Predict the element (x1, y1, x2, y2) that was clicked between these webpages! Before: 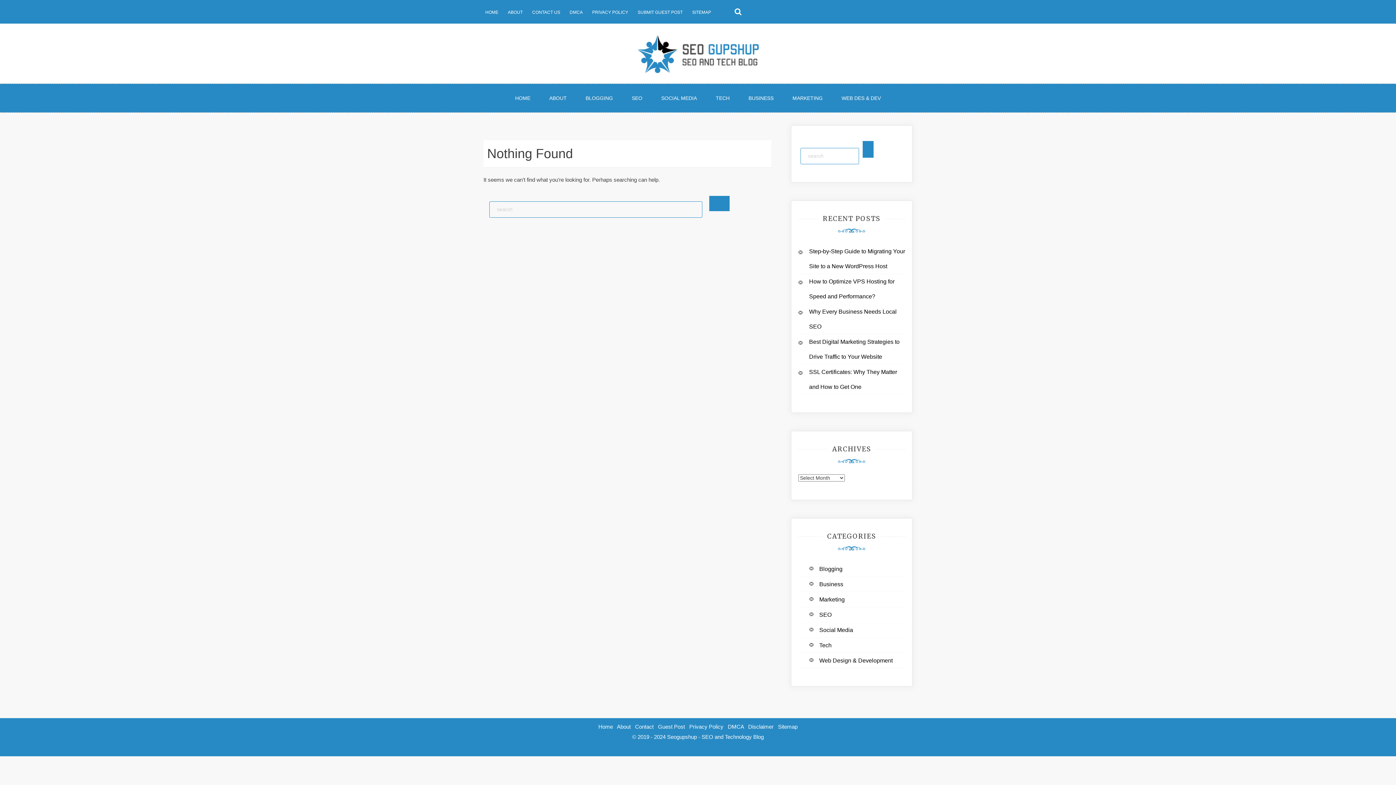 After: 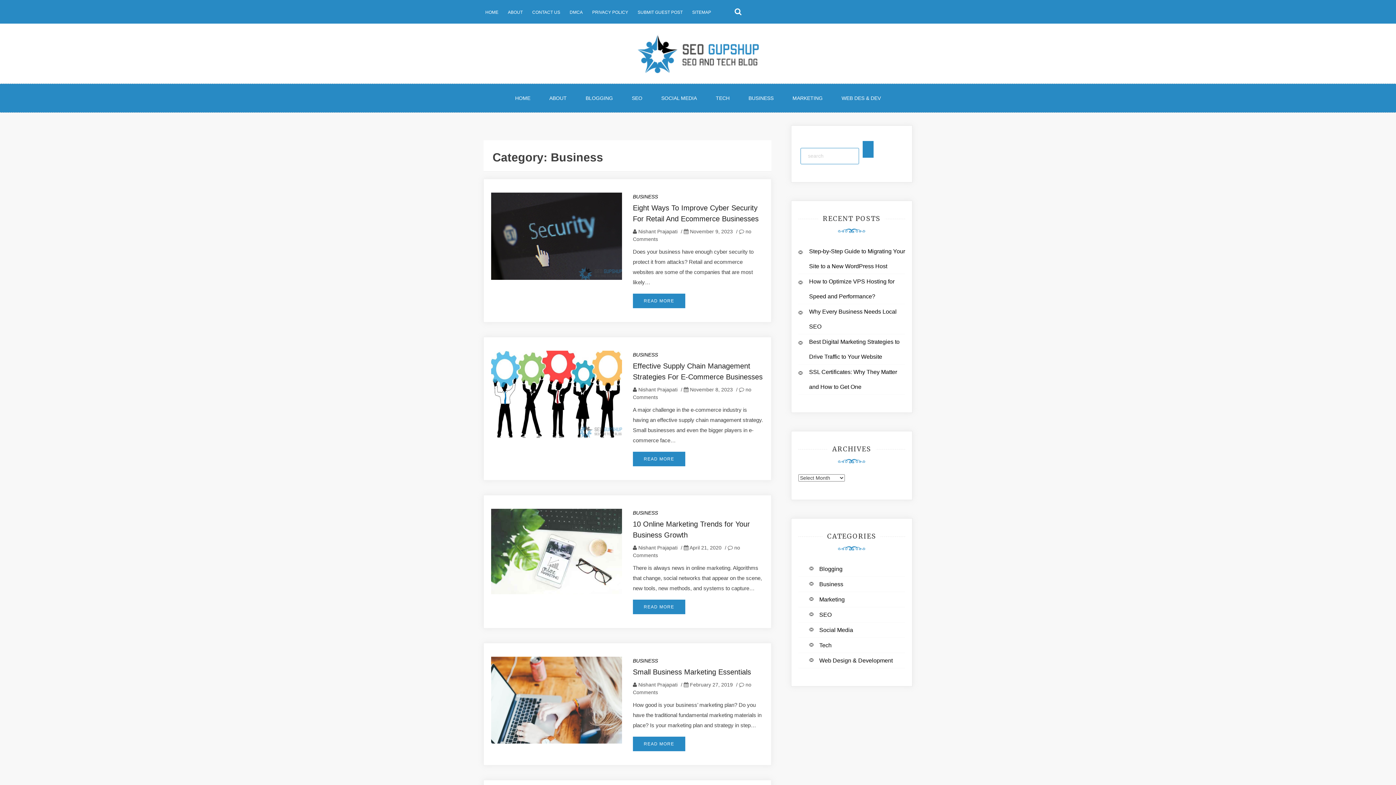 Action: bbox: (740, 84, 782, 112) label: BUSINESS